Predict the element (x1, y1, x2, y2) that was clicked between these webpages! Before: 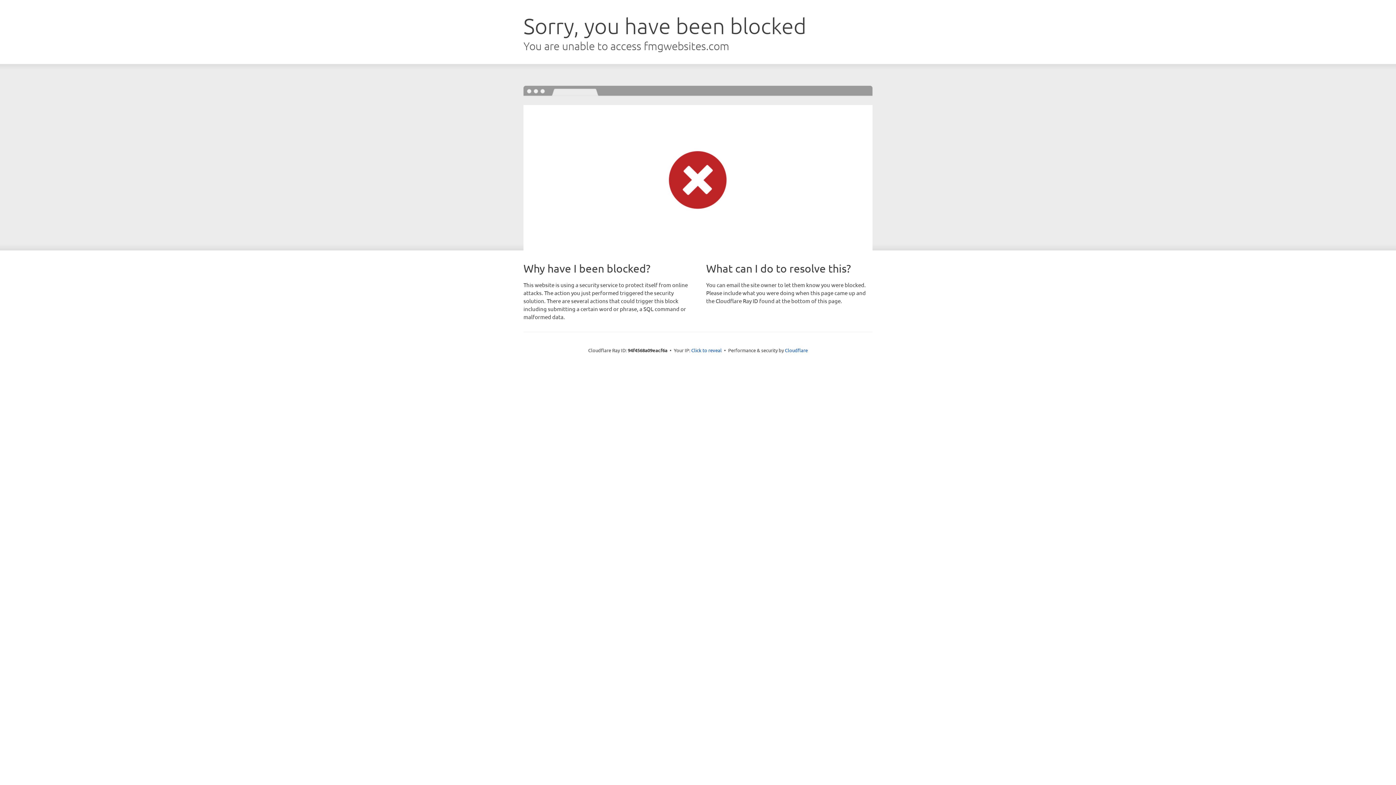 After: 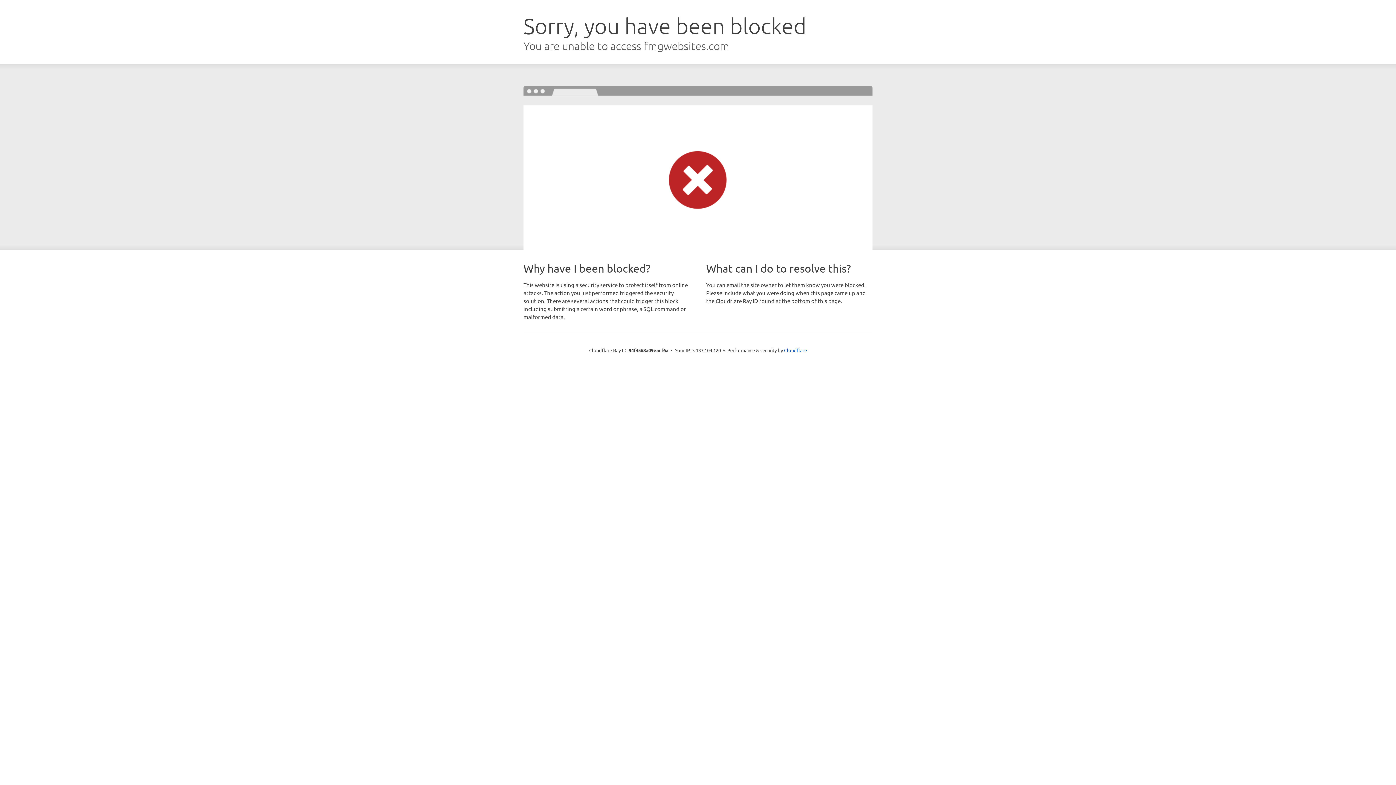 Action: label: Click to reveal bbox: (691, 346, 722, 353)